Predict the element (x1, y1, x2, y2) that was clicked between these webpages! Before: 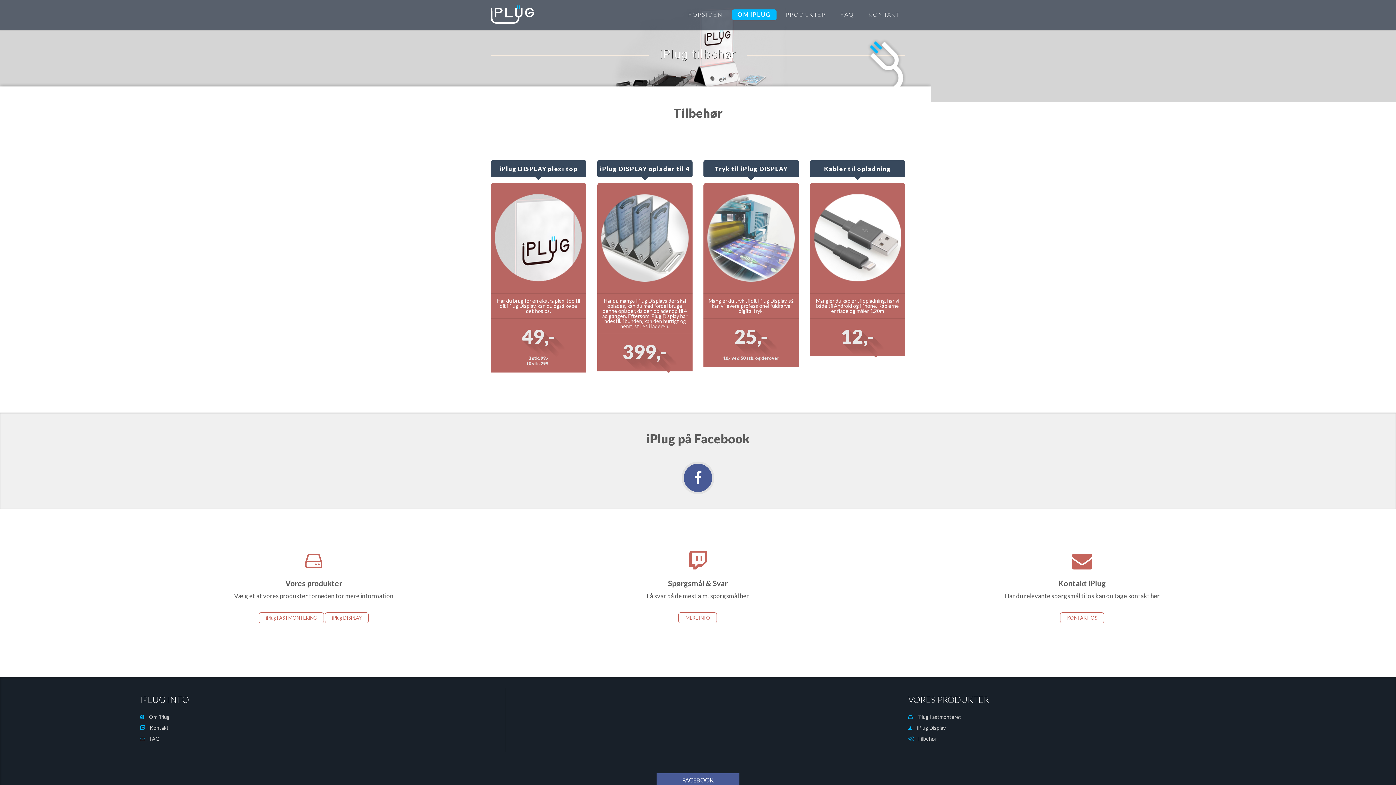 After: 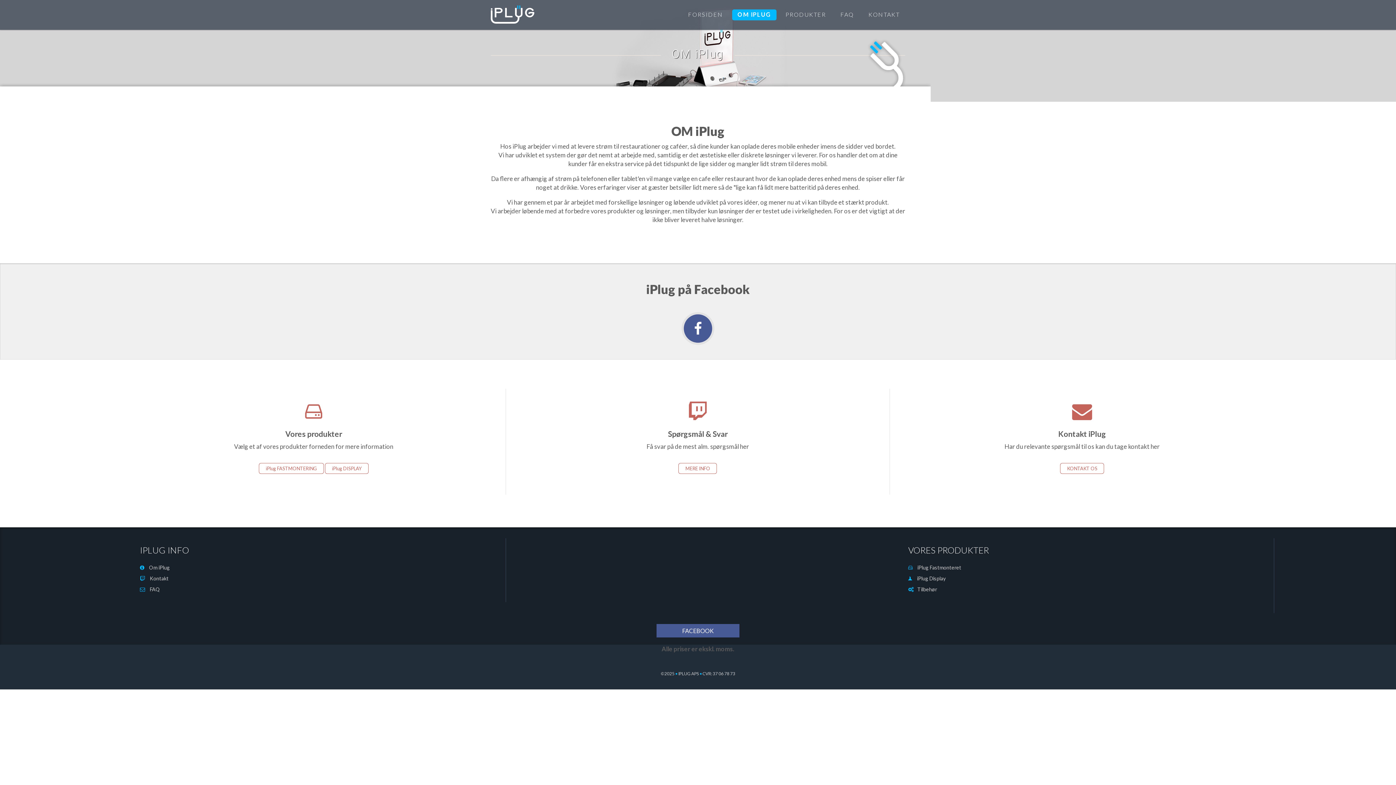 Action: label: OM IPLUG bbox: (732, 9, 776, 20)